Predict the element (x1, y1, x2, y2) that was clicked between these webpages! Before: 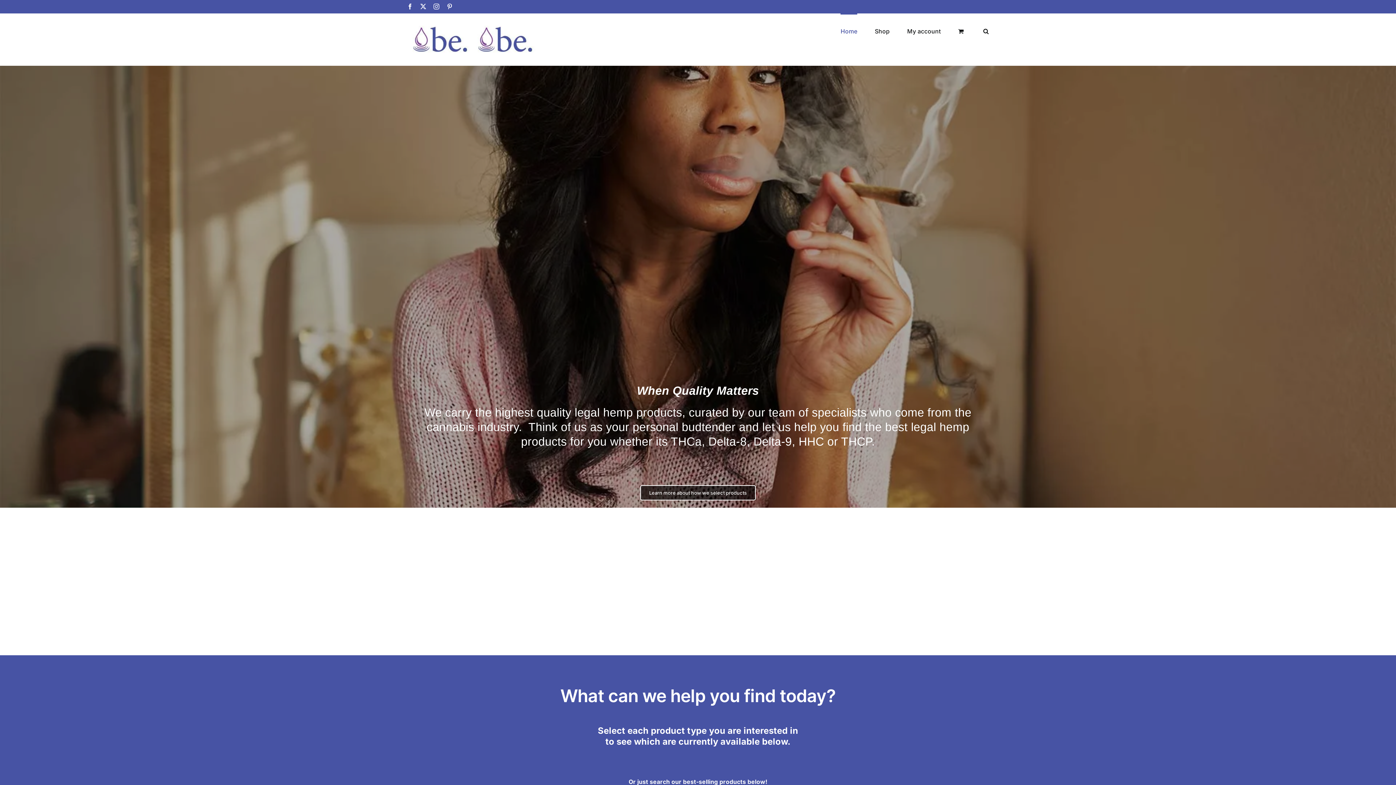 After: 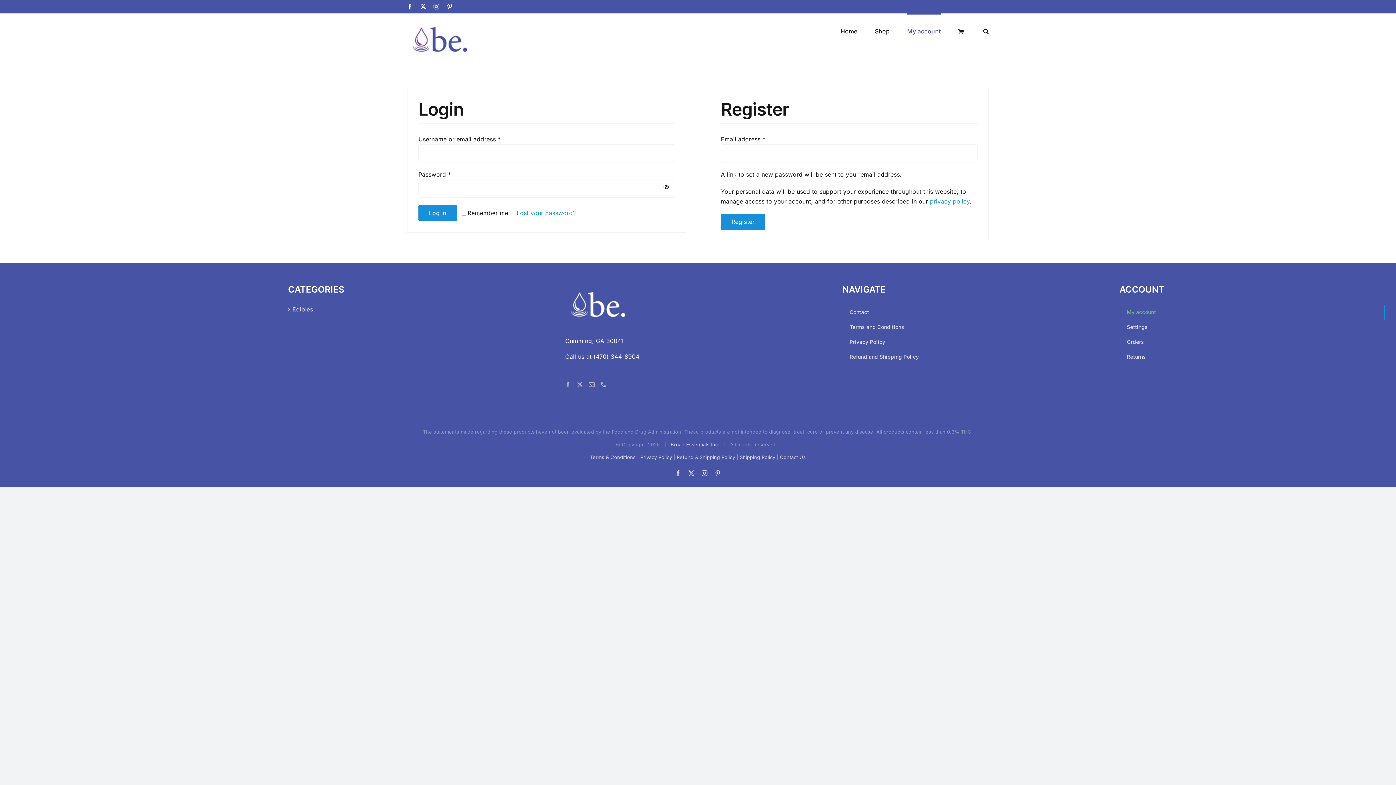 Action: bbox: (910, 13, 941, 47) label: My account